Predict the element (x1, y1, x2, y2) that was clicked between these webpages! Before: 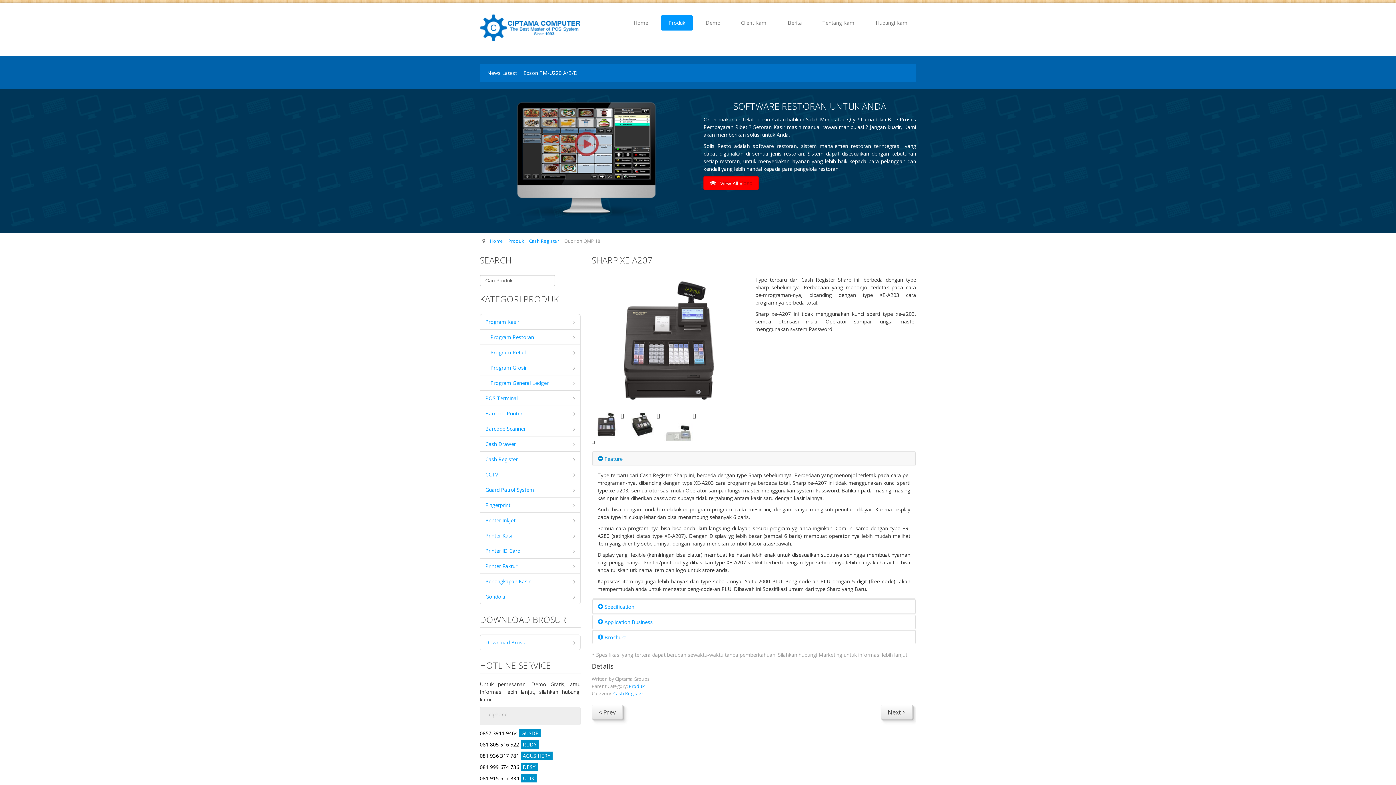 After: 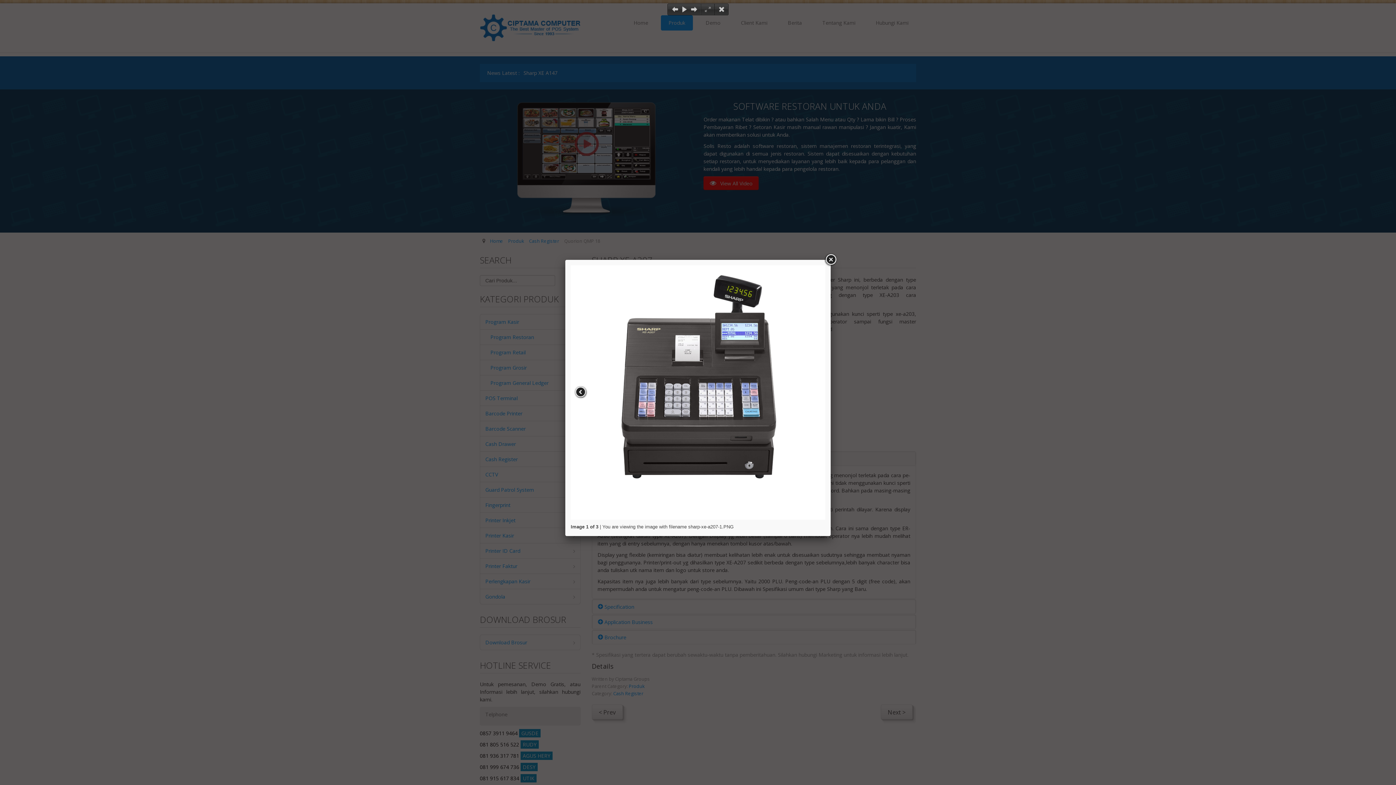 Action: bbox: (591, 411, 620, 441)